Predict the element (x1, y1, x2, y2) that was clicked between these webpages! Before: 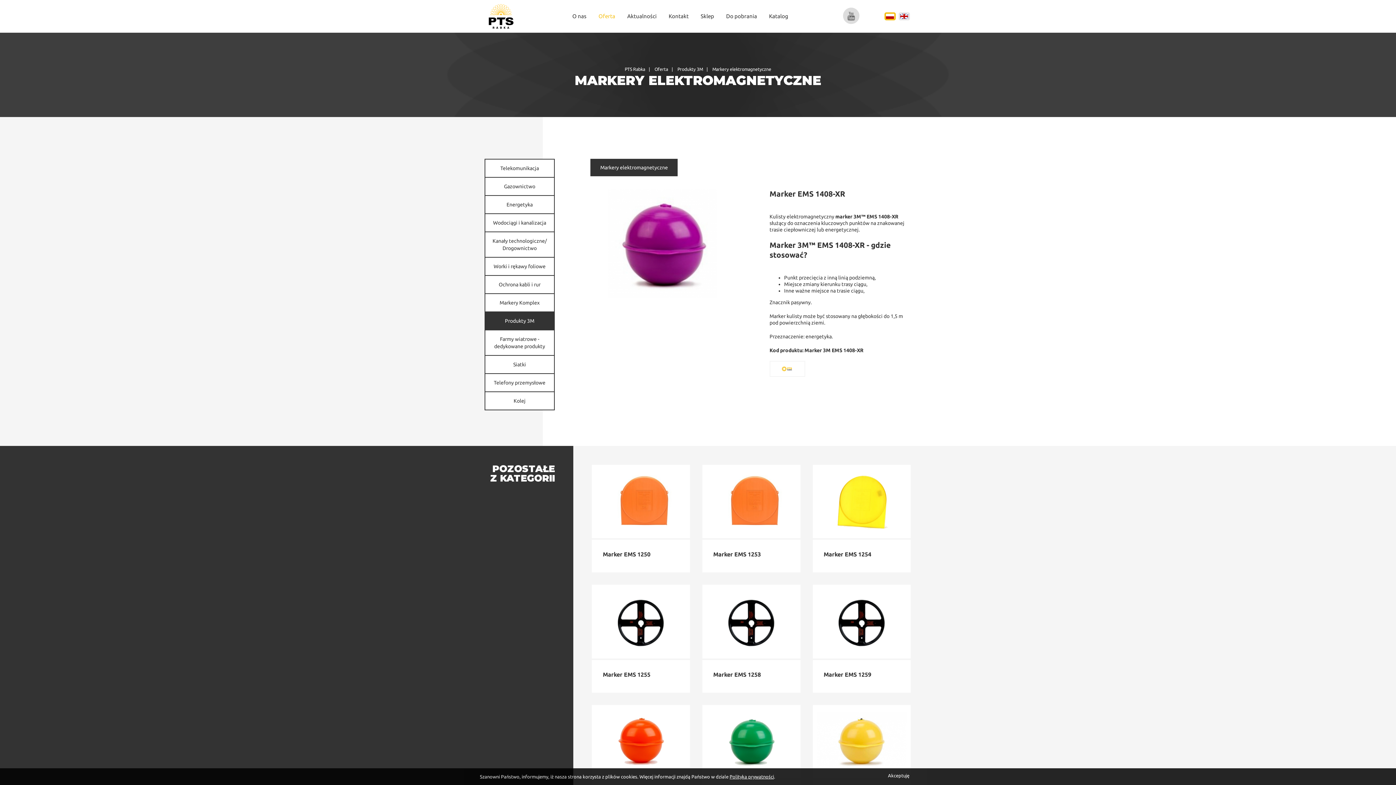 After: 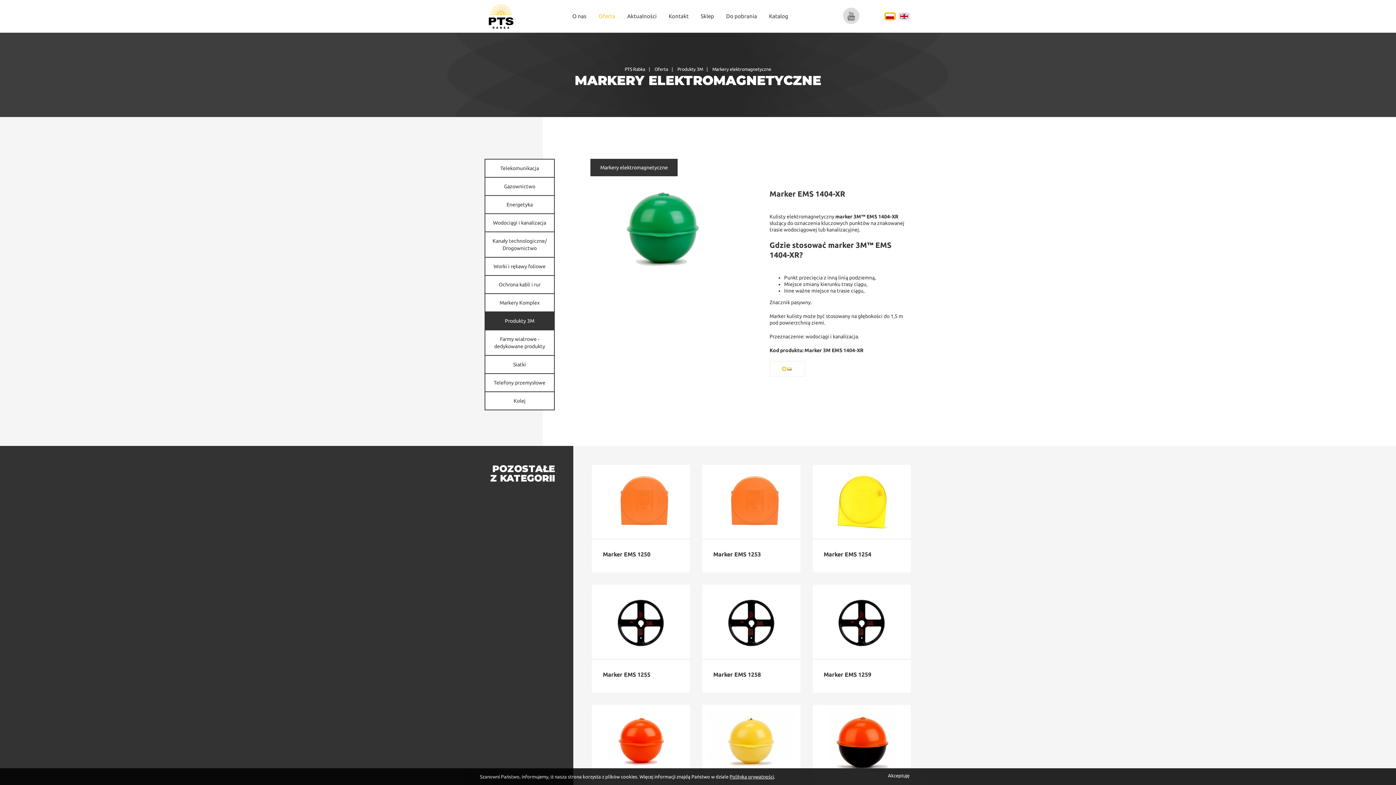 Action: bbox: (701, 704, 801, 813)